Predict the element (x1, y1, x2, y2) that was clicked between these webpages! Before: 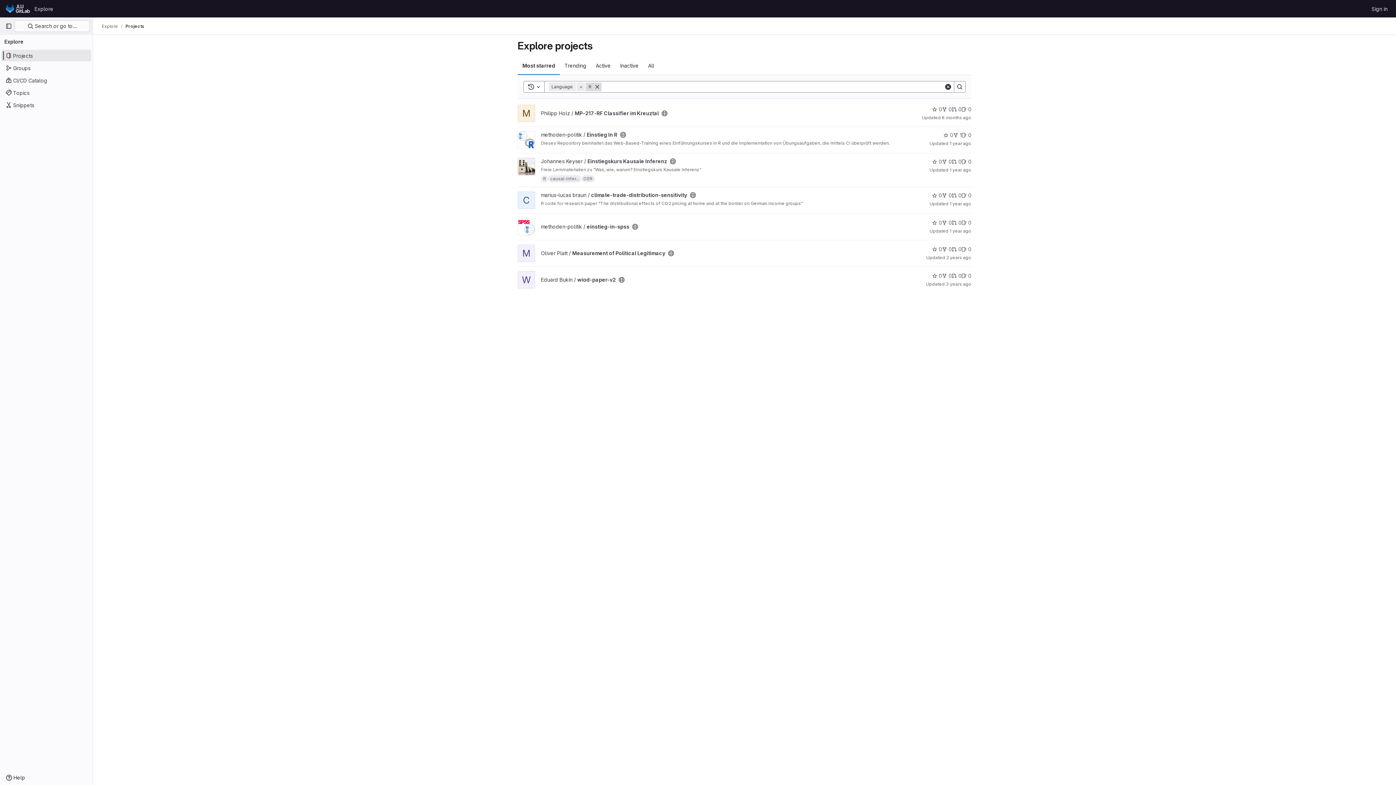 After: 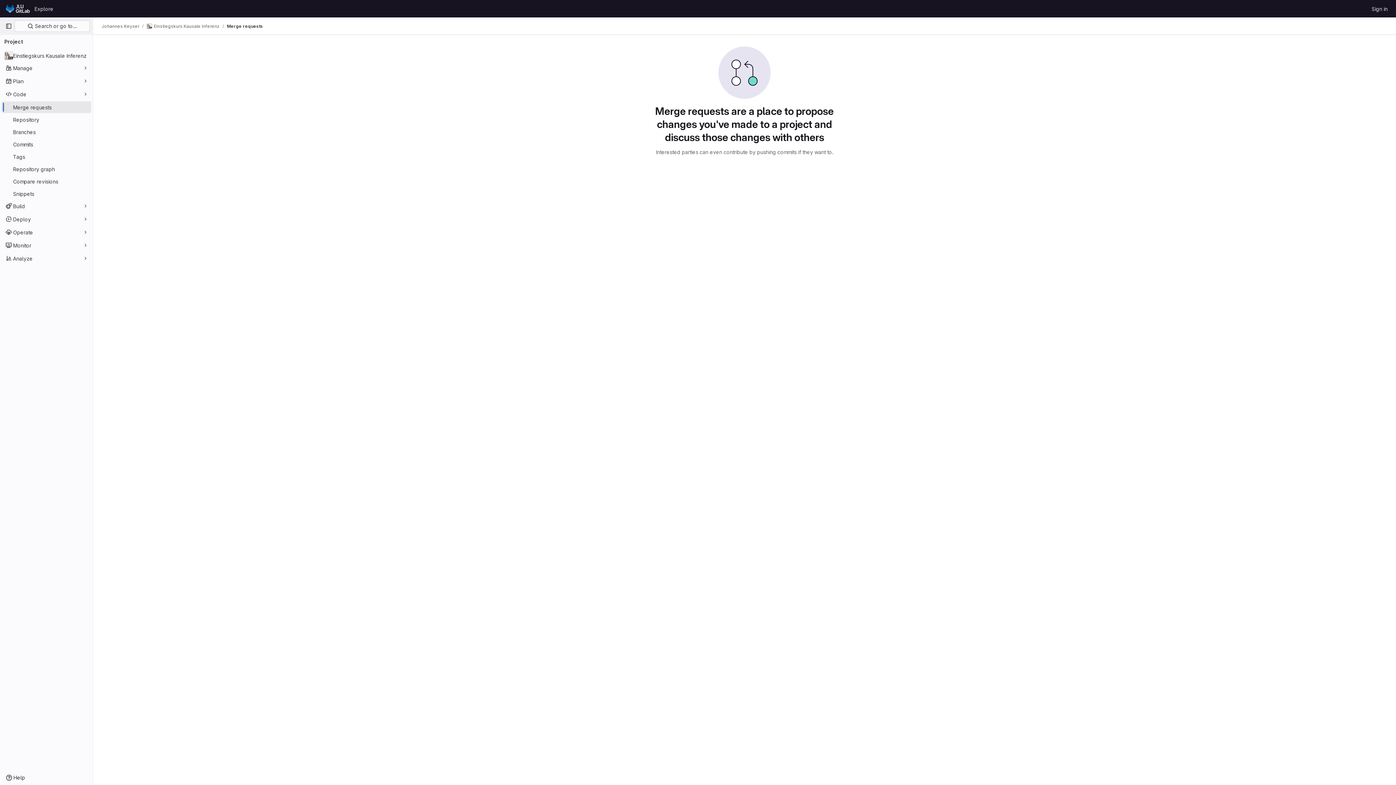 Action: label: Einstiegskurs Kausale Inferenz has 0 open merge requests bbox: (952, 157, 961, 165)